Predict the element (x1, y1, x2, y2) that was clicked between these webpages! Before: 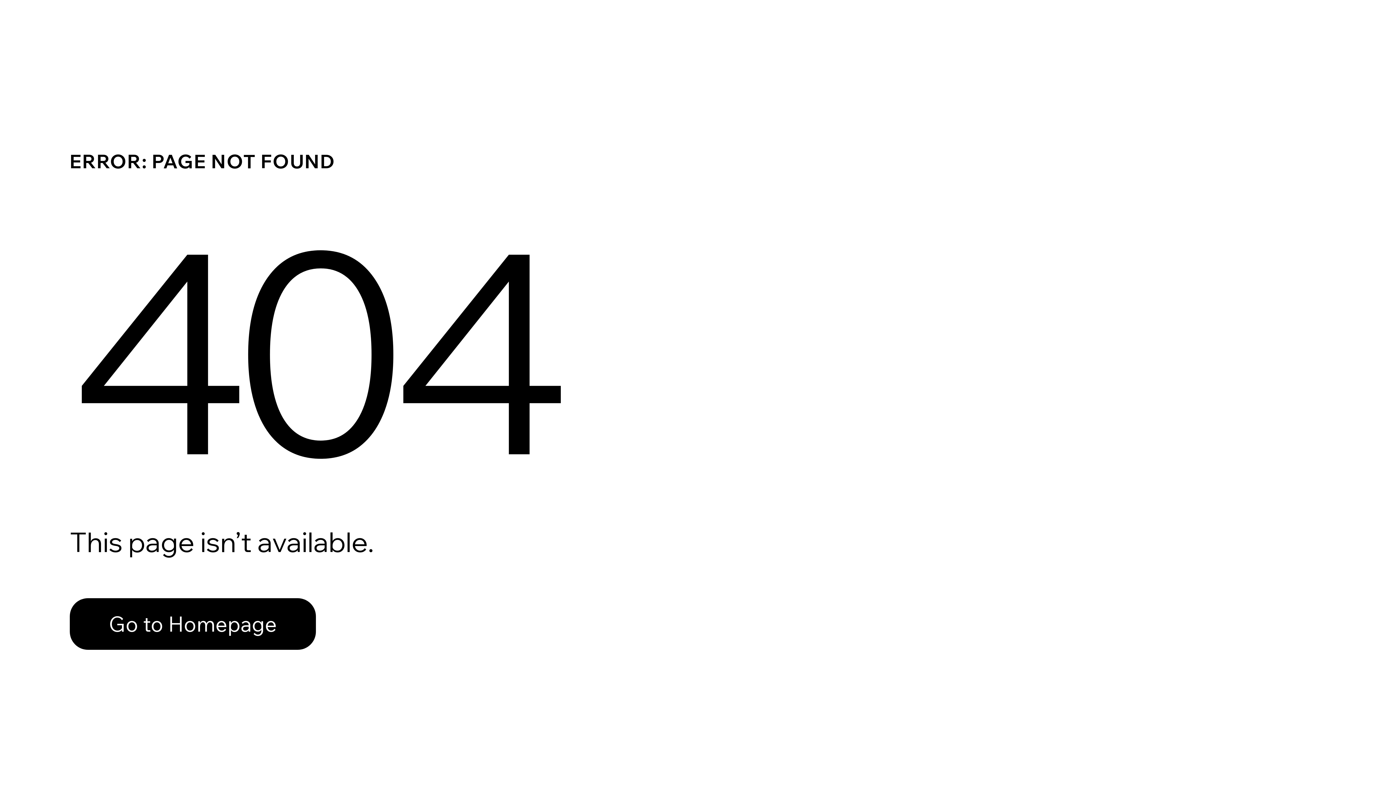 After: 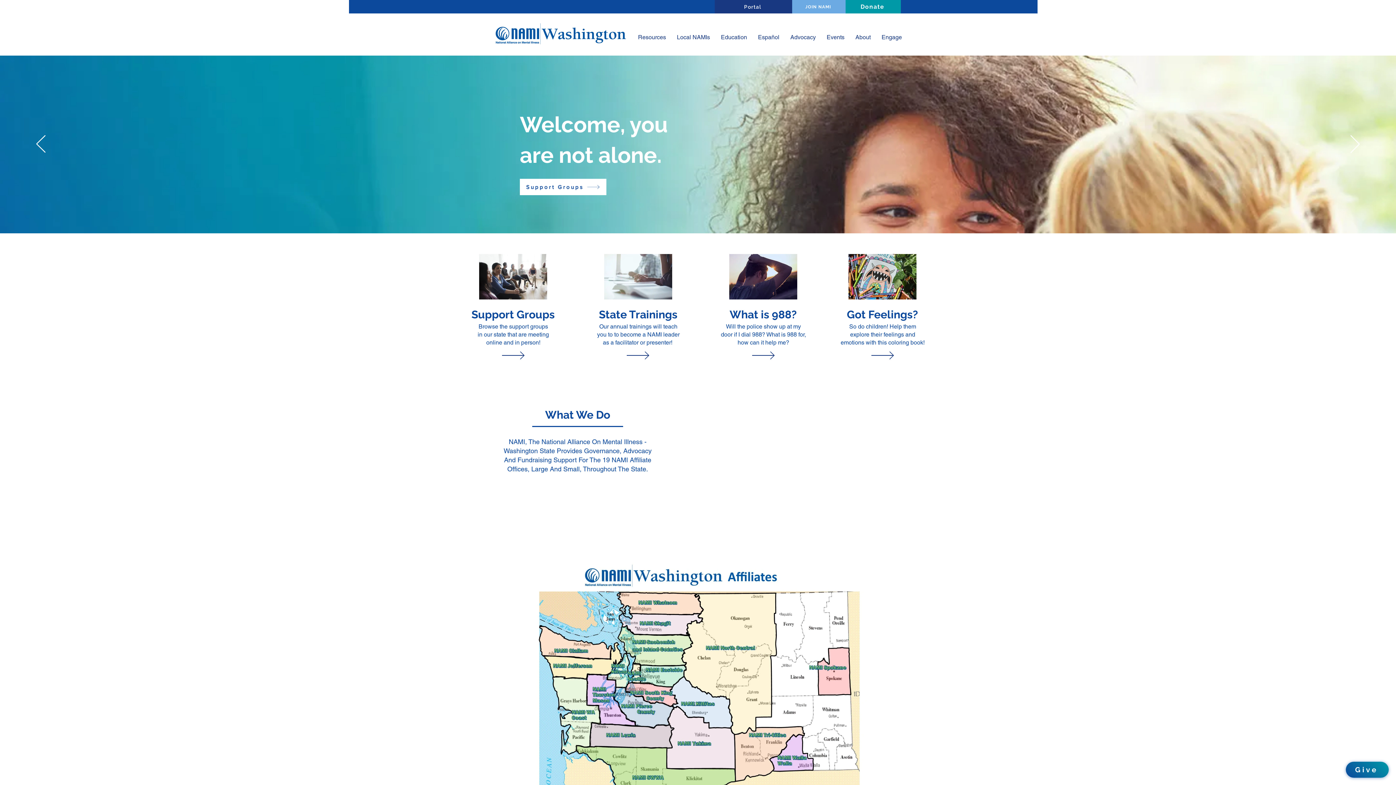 Action: label: Go to Homepage bbox: (69, 582, 768, 659)